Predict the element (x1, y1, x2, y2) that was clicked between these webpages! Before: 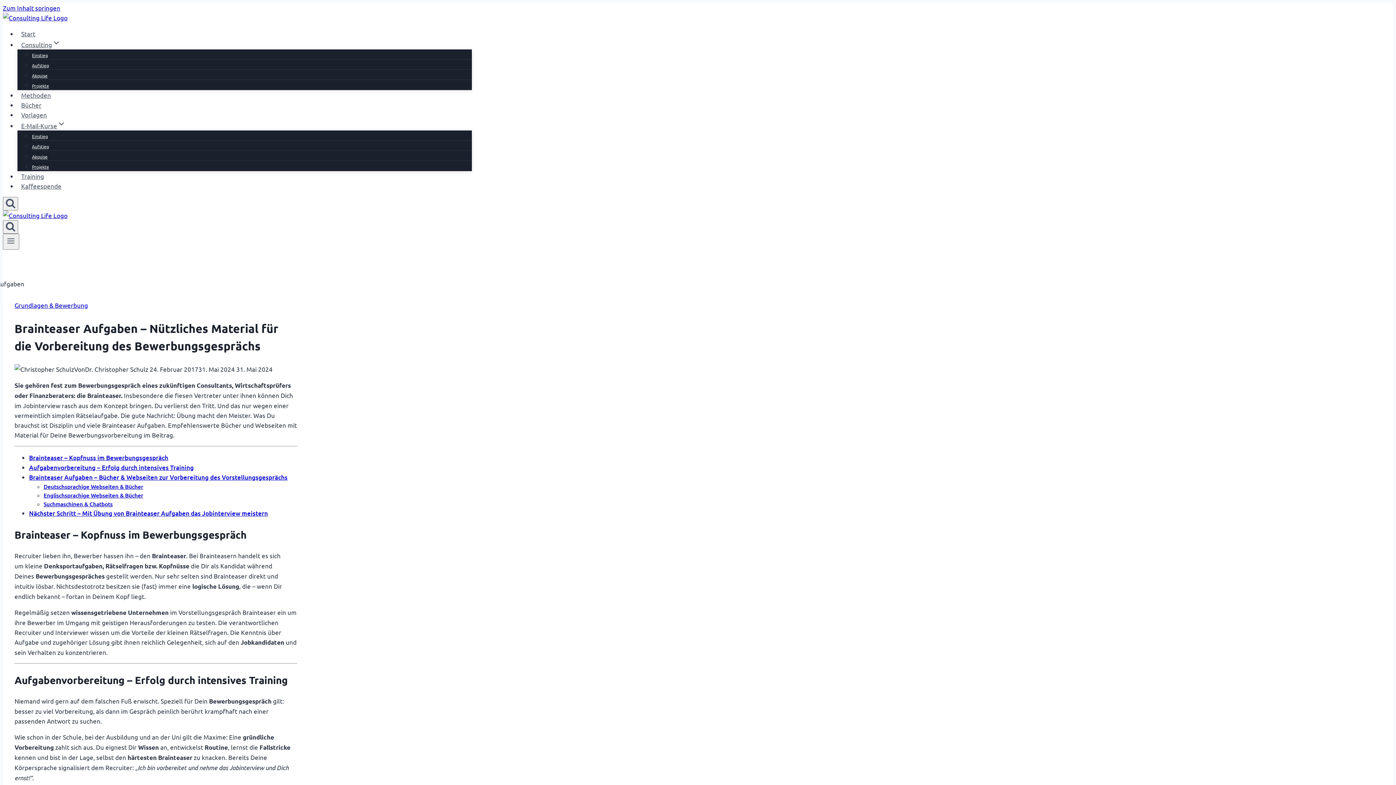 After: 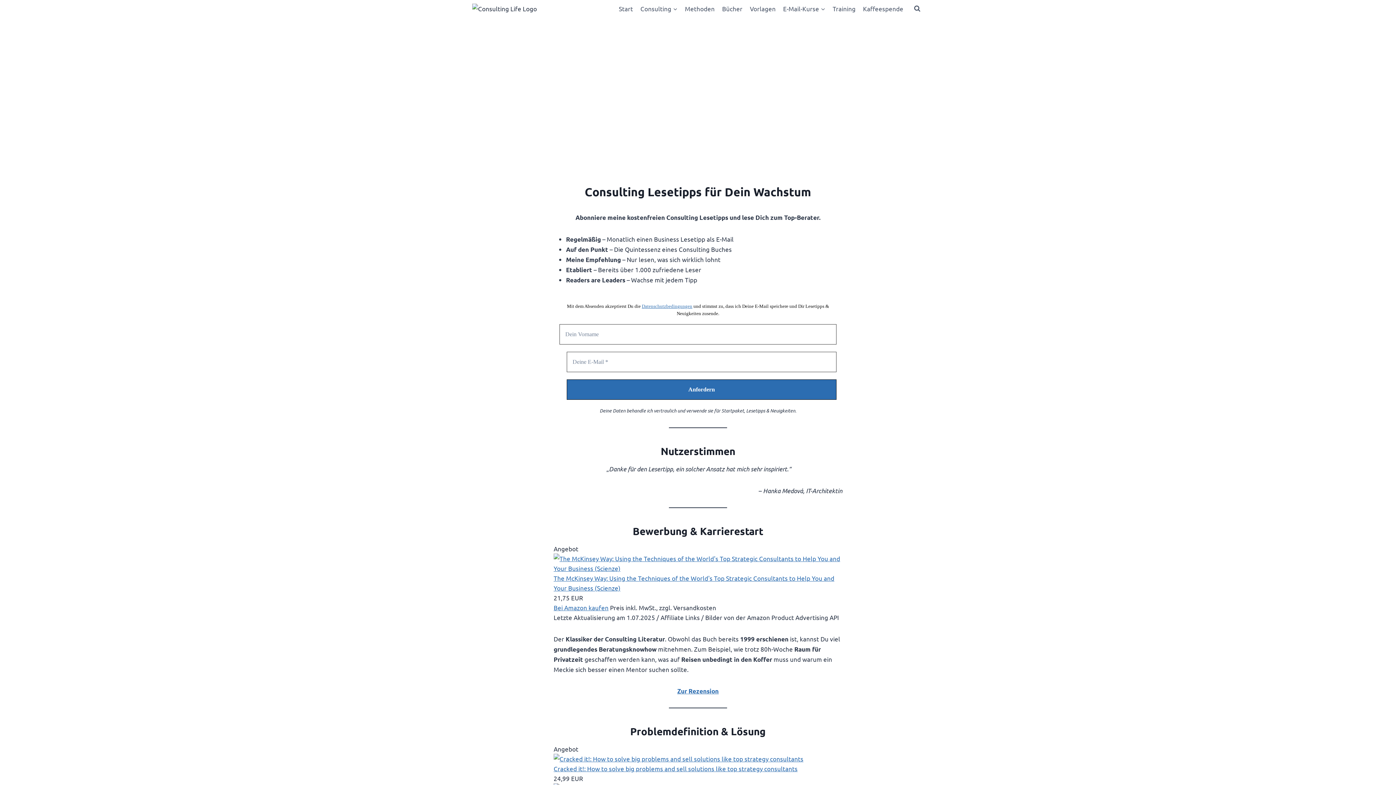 Action: label: Aufstieg bbox: (32, 139, 49, 153)